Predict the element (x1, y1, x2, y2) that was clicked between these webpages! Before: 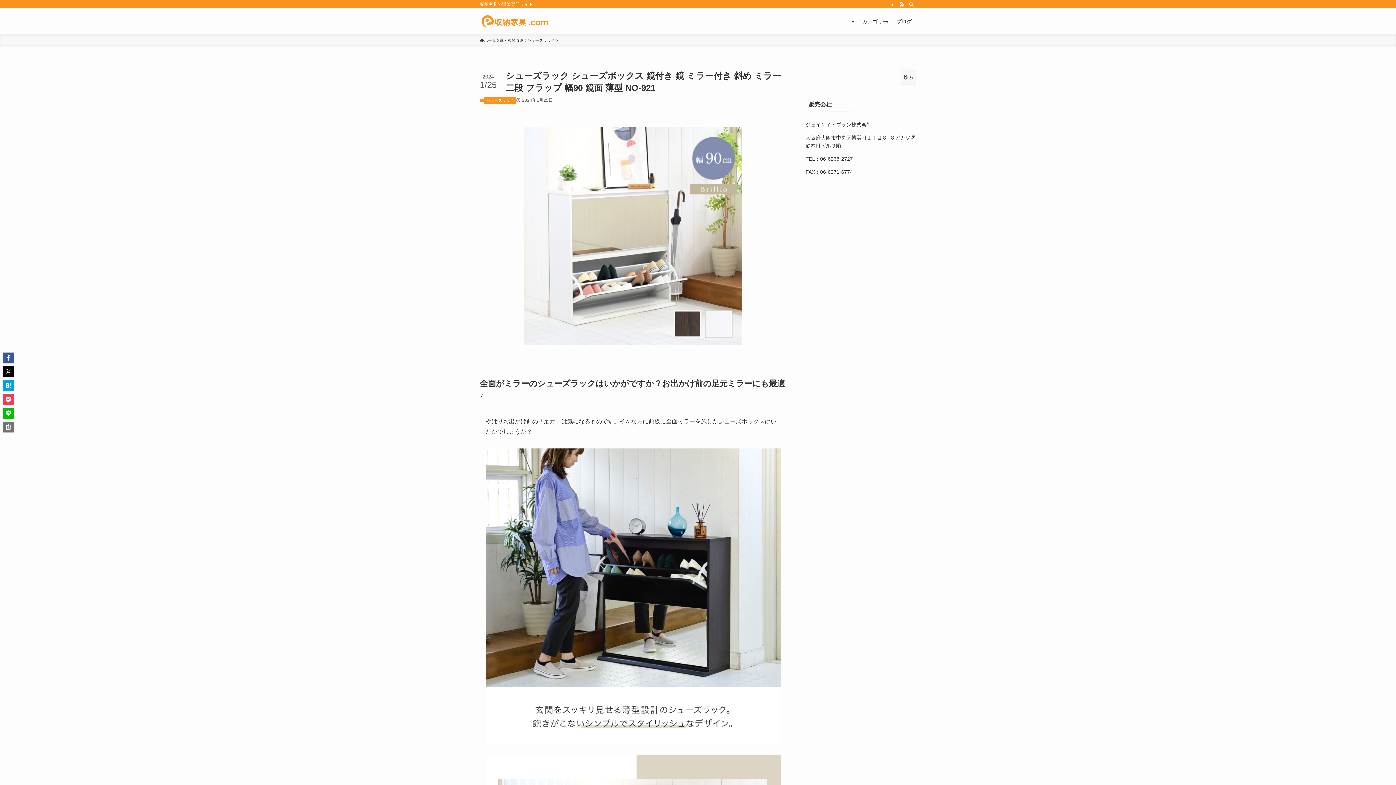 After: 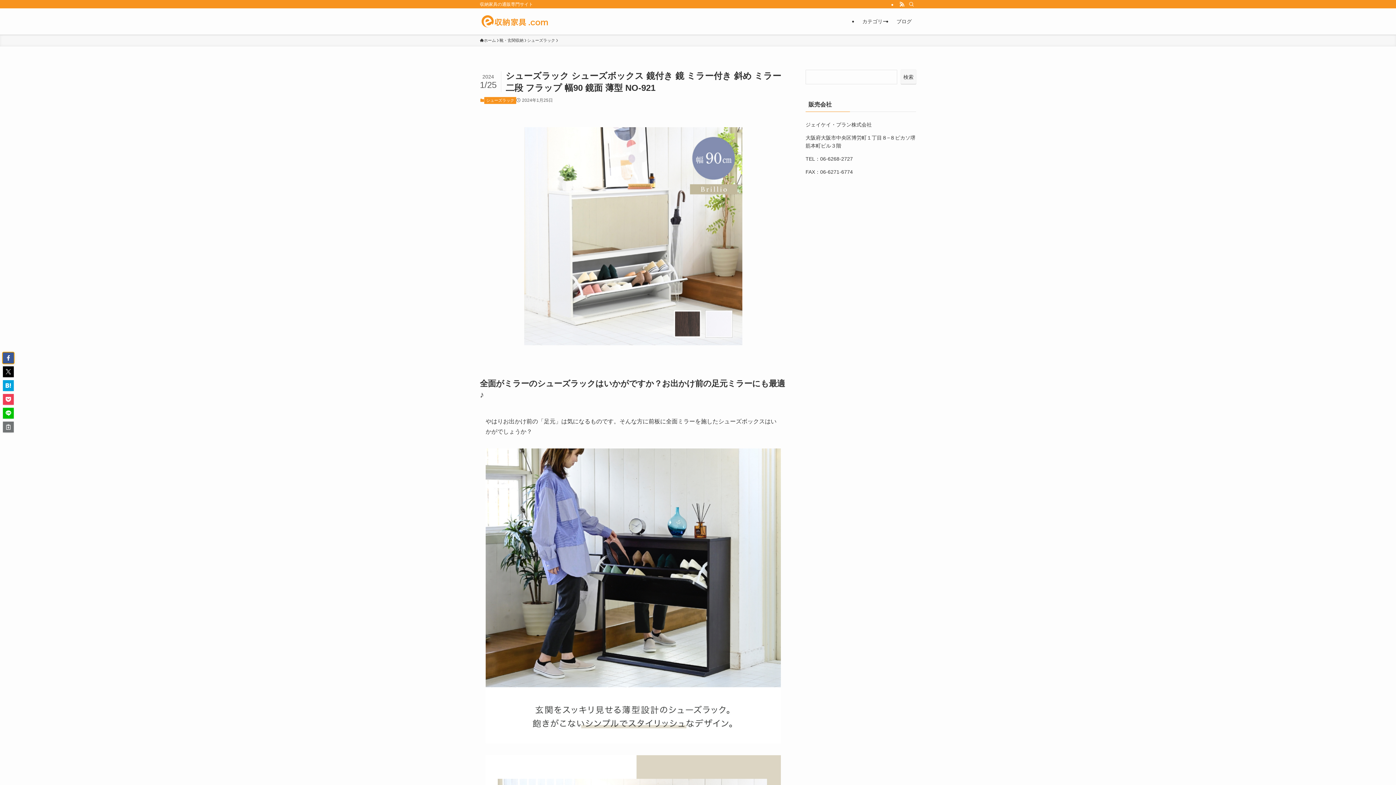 Action: bbox: (2, 352, 13, 363)